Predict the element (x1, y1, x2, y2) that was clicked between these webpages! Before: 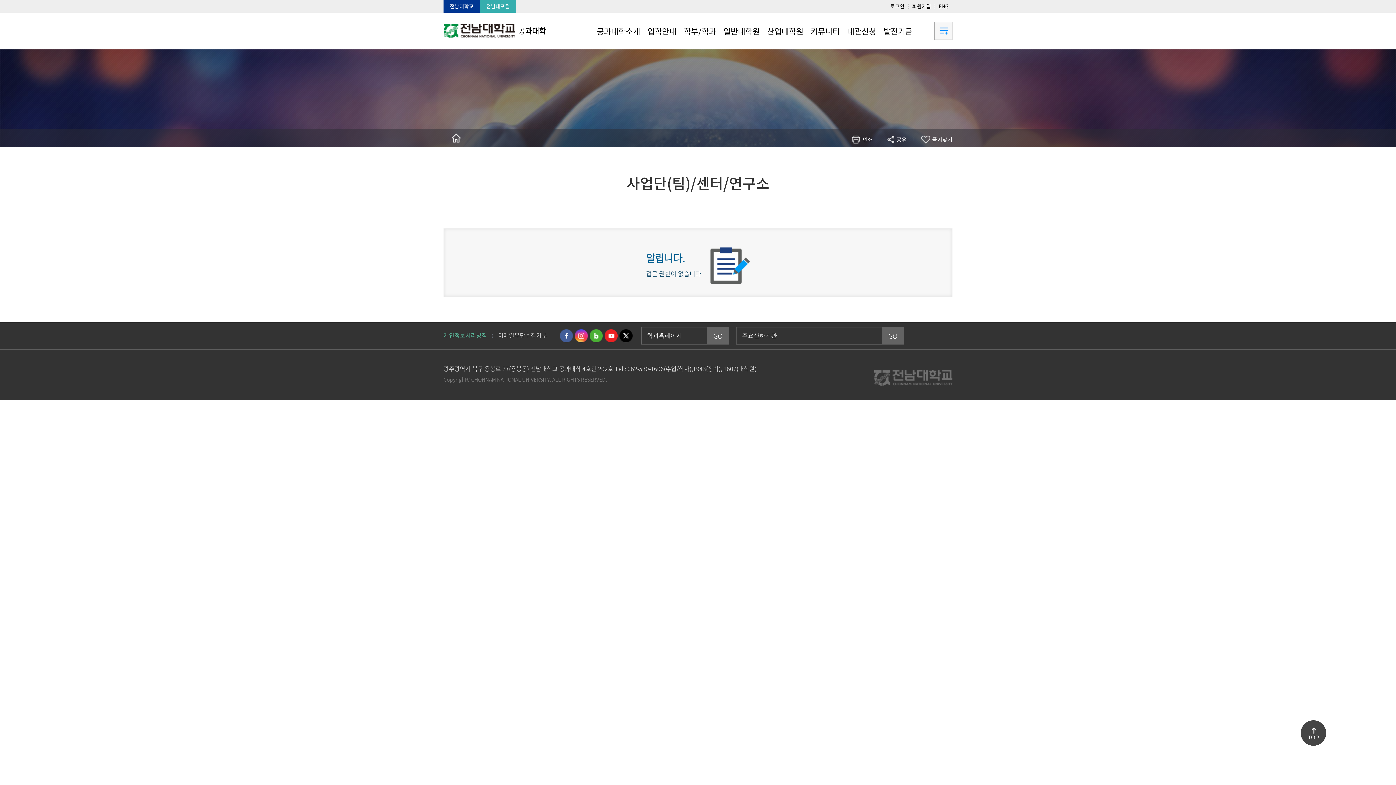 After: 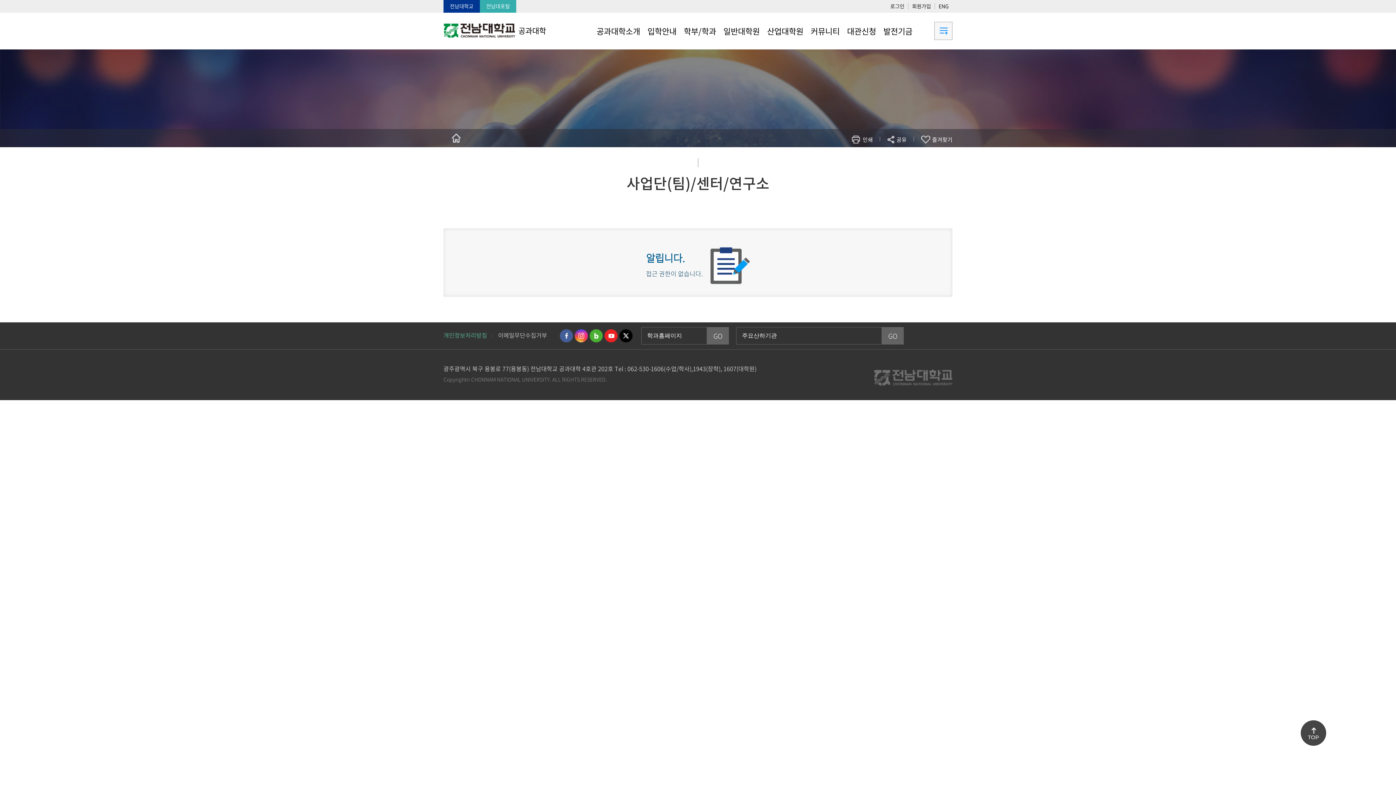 Action: label: 핀터레스트 공유하기 bbox: (854, 156, 863, 165)